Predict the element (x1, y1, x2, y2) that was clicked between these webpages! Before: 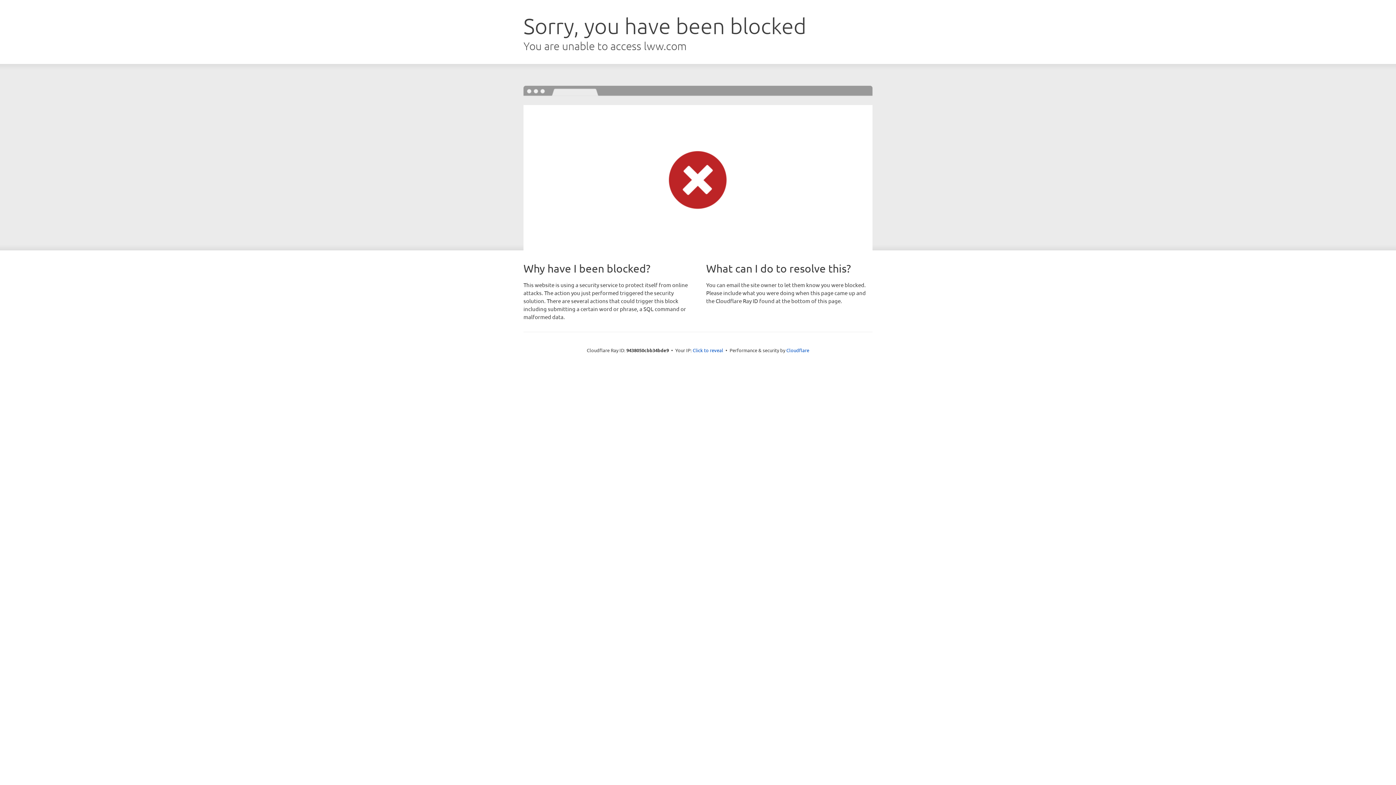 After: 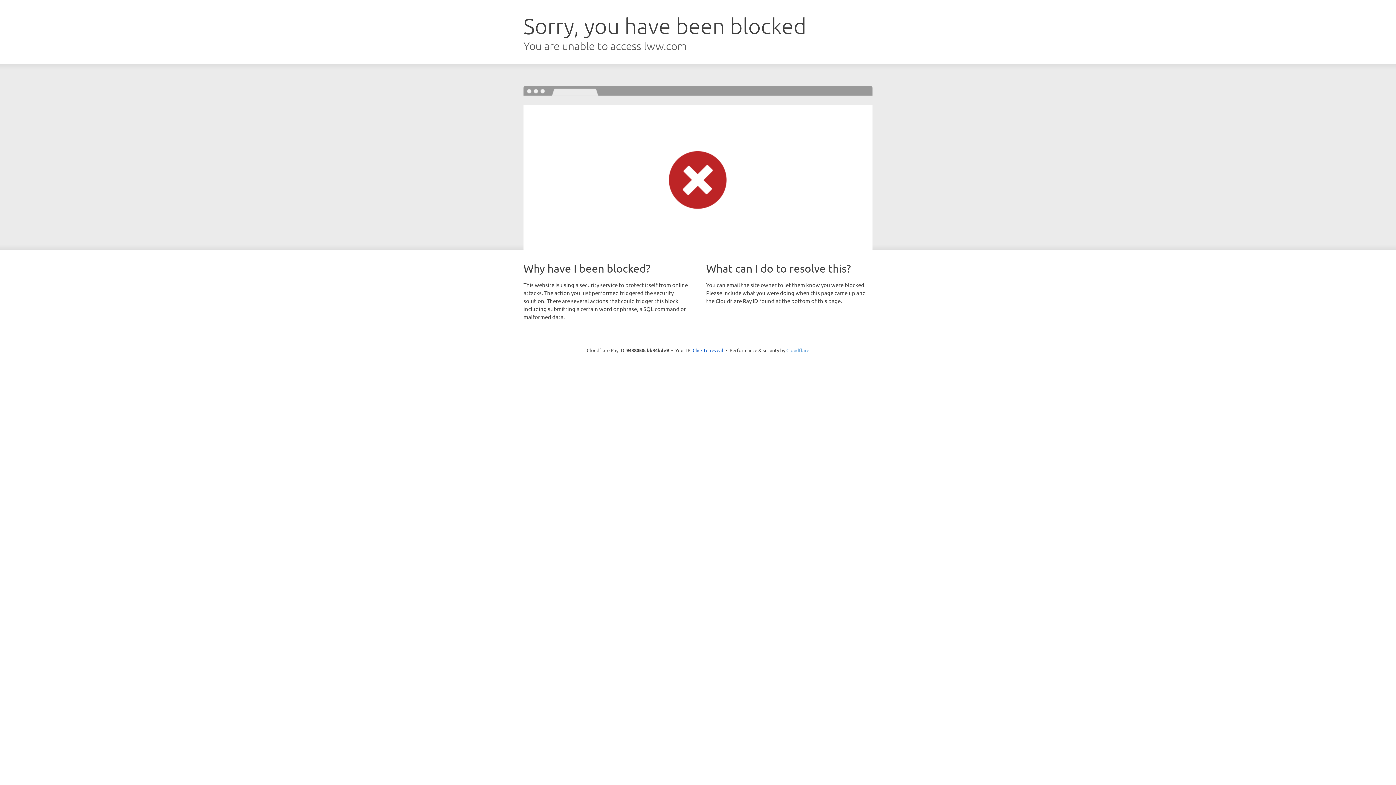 Action: label: Cloudflare bbox: (786, 347, 809, 353)